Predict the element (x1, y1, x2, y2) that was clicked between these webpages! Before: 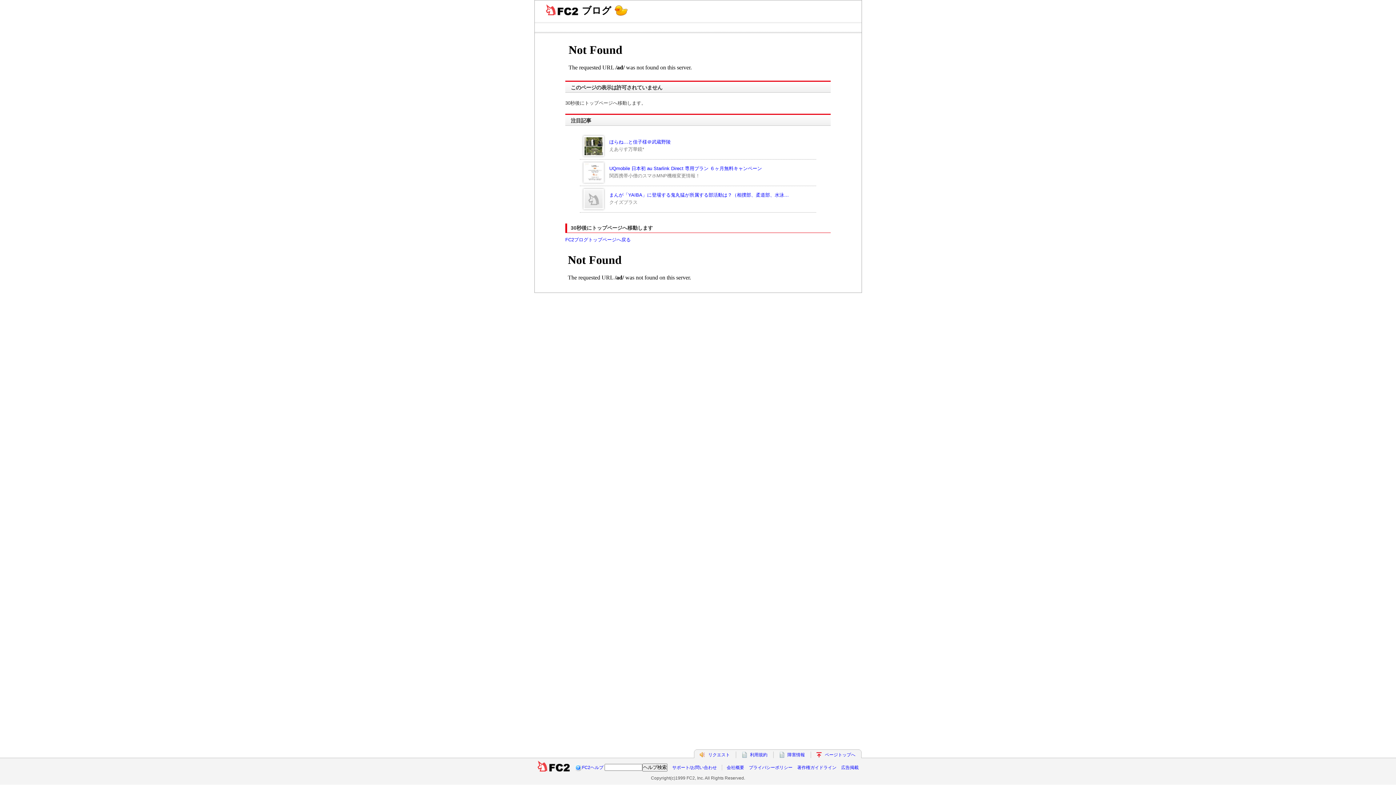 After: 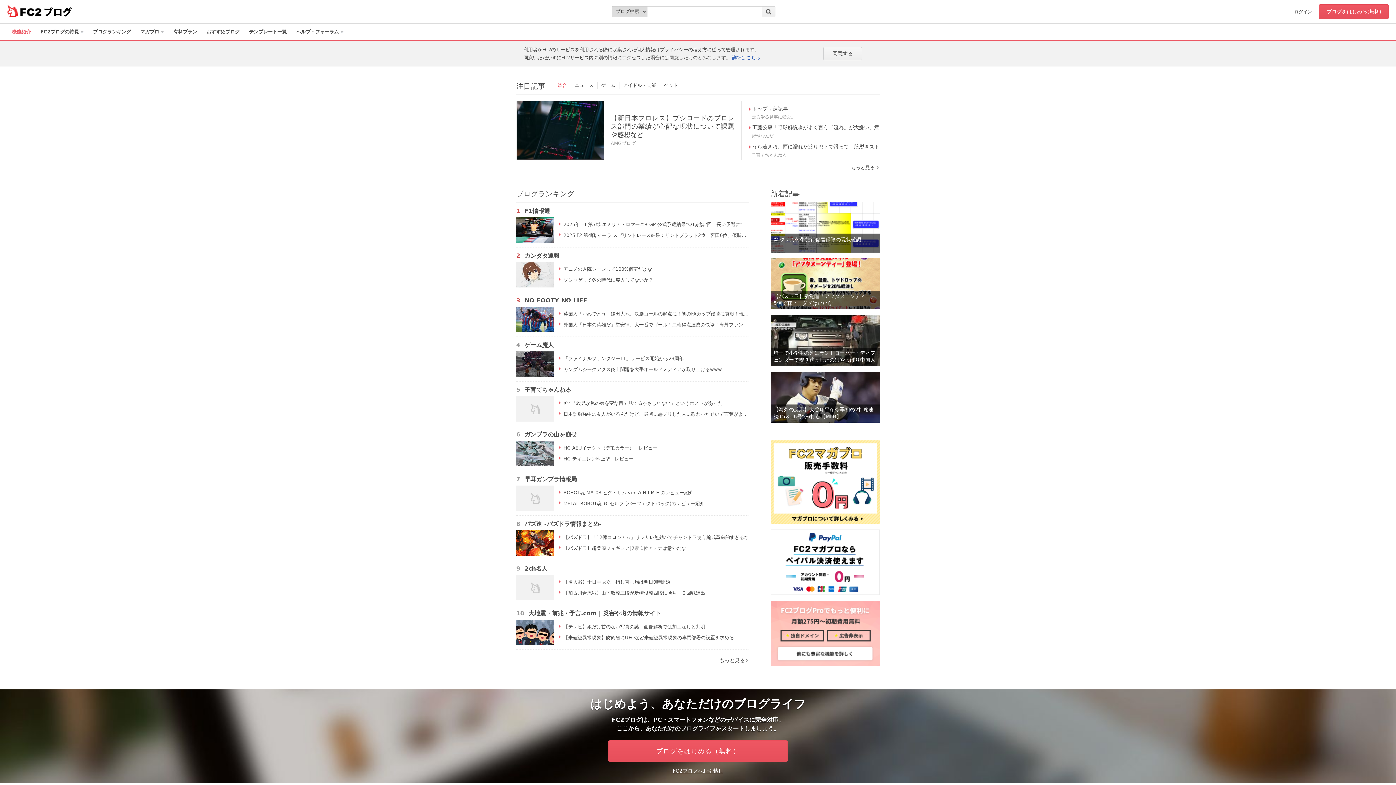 Action: label: ブログ bbox: (545, 0, 633, 21)